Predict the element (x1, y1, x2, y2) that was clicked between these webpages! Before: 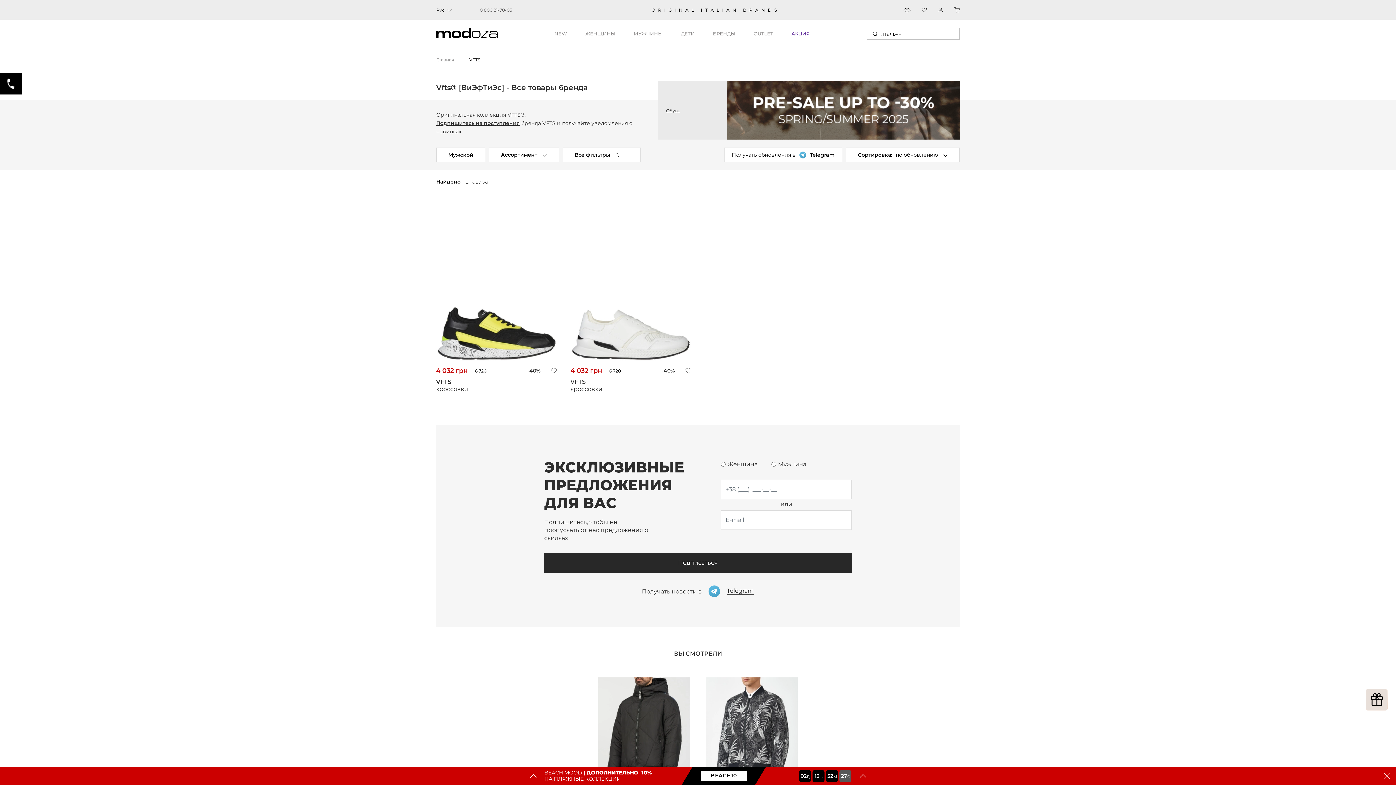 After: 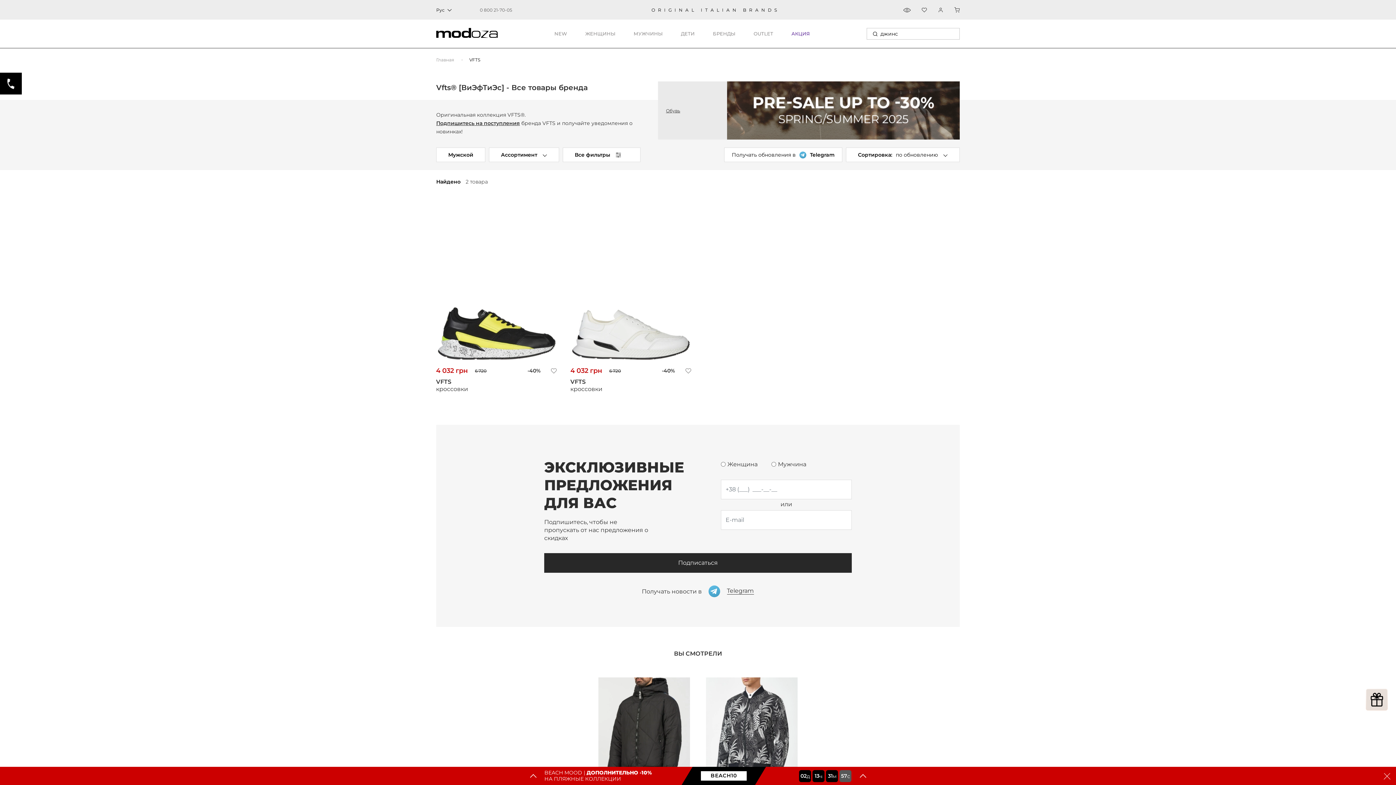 Action: bbox: (674, 650, 722, 657) label: ВЫ СМОТРЕЛИ